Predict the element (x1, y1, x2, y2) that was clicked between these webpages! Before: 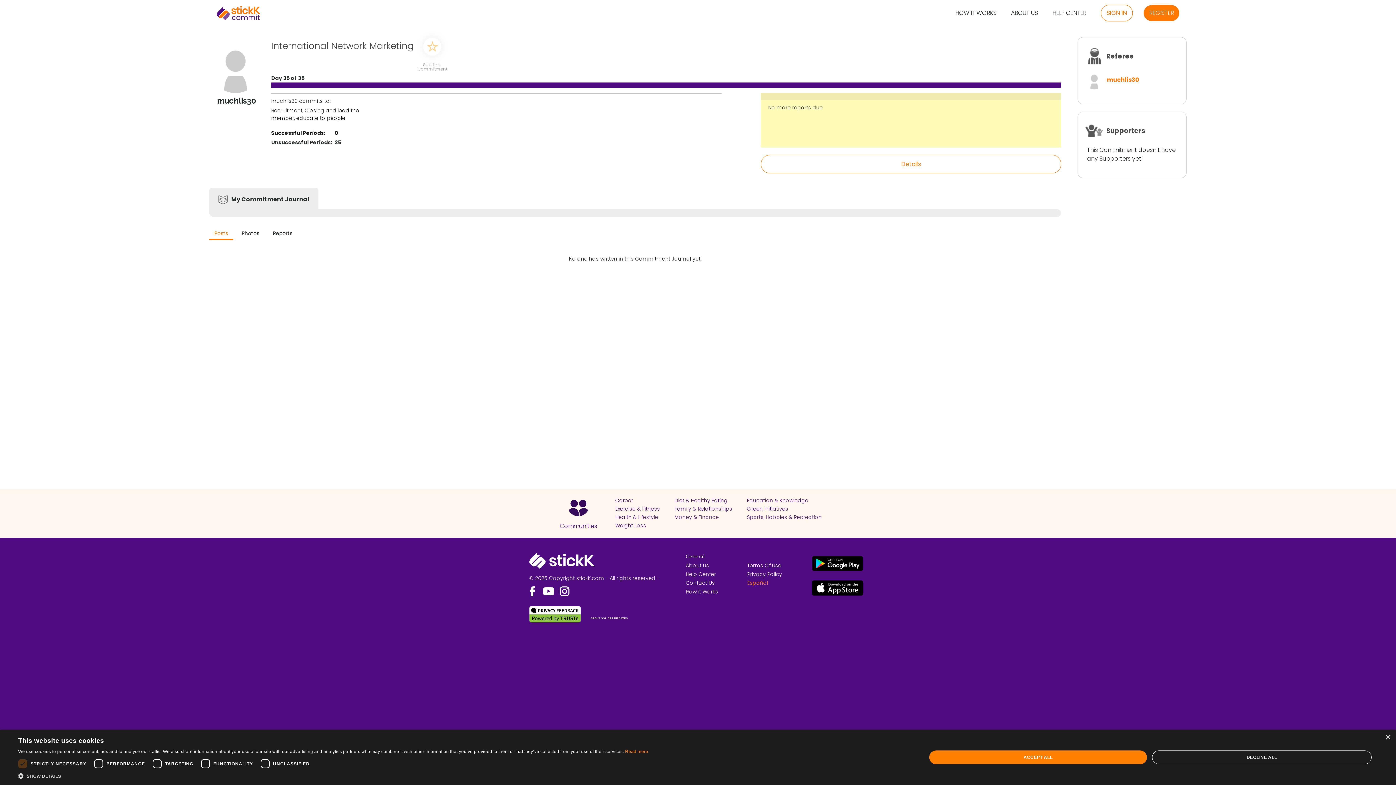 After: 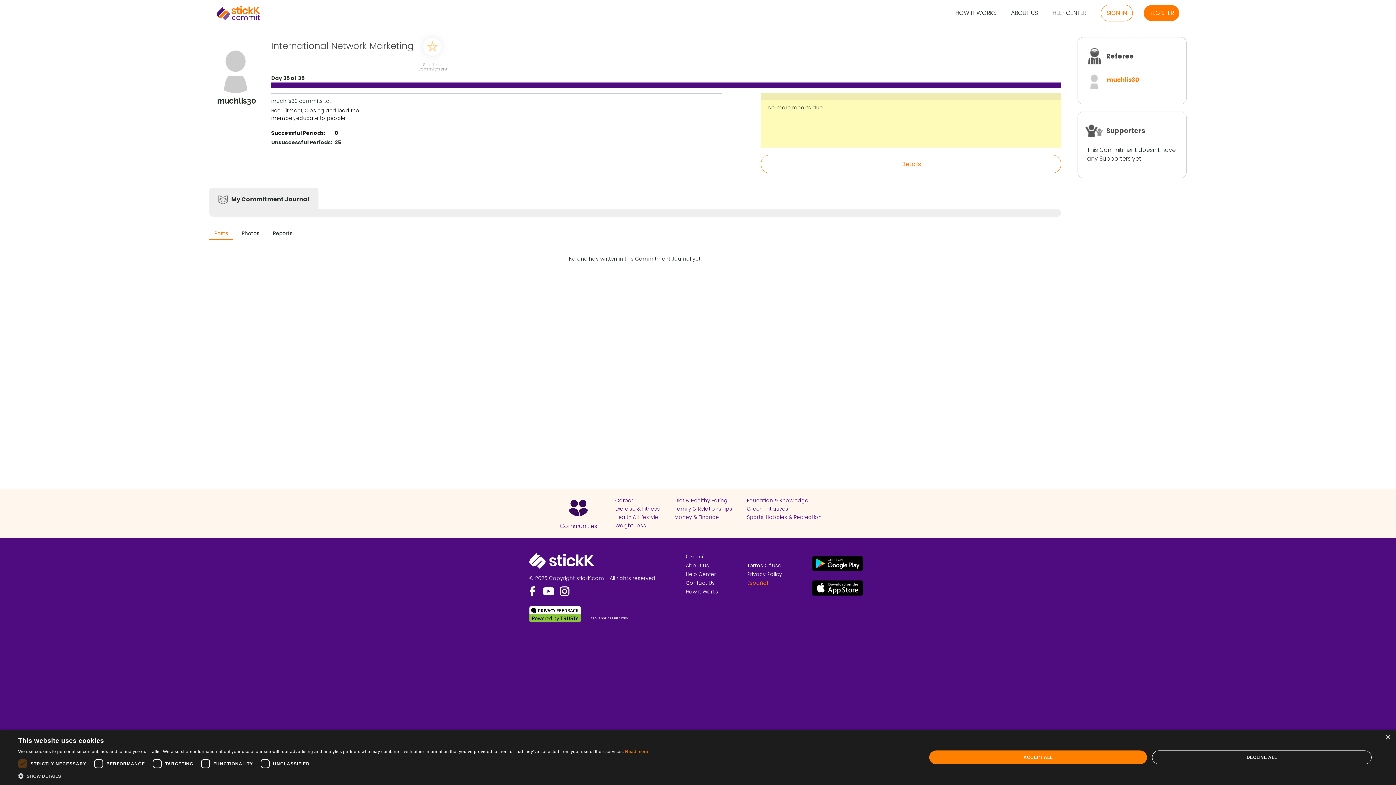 Action: label: Posts bbox: (209, 228, 233, 238)